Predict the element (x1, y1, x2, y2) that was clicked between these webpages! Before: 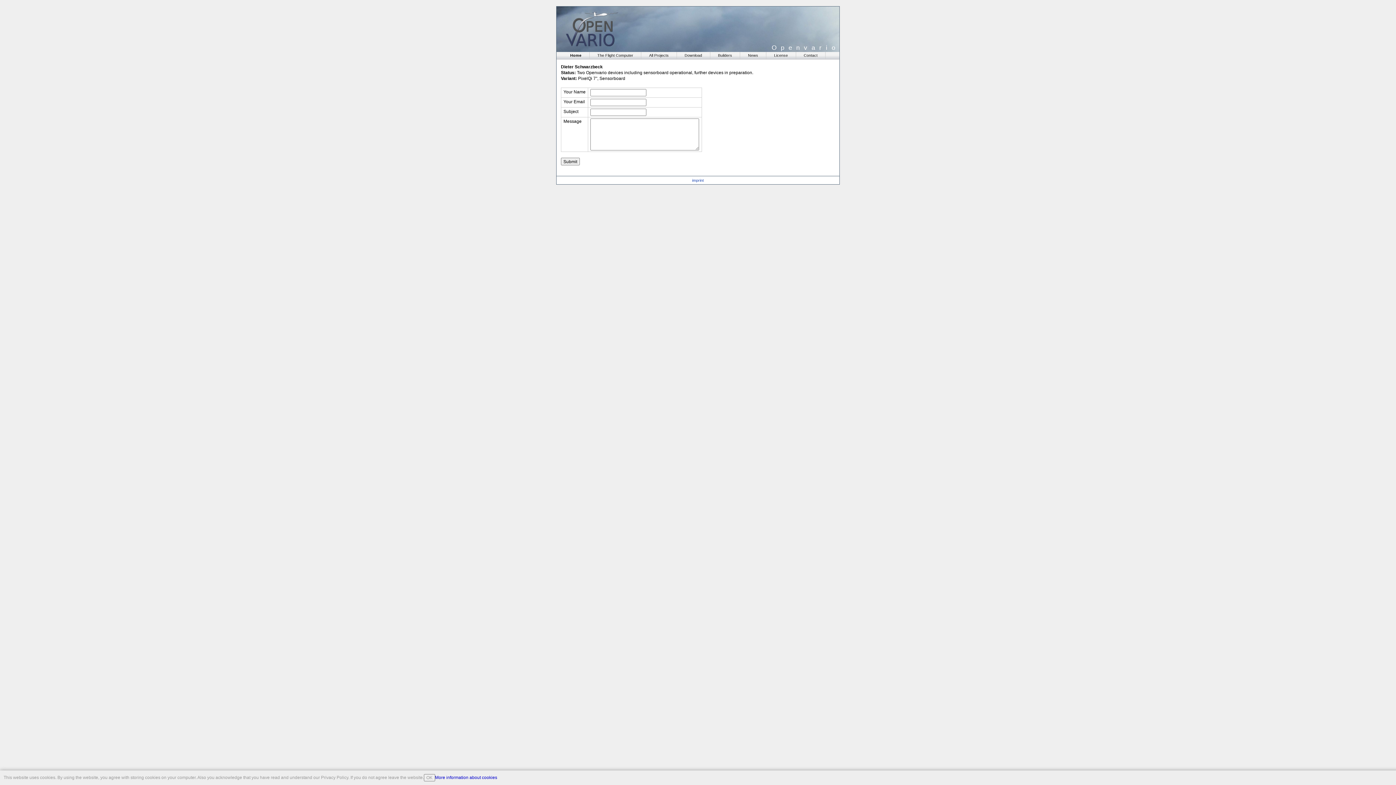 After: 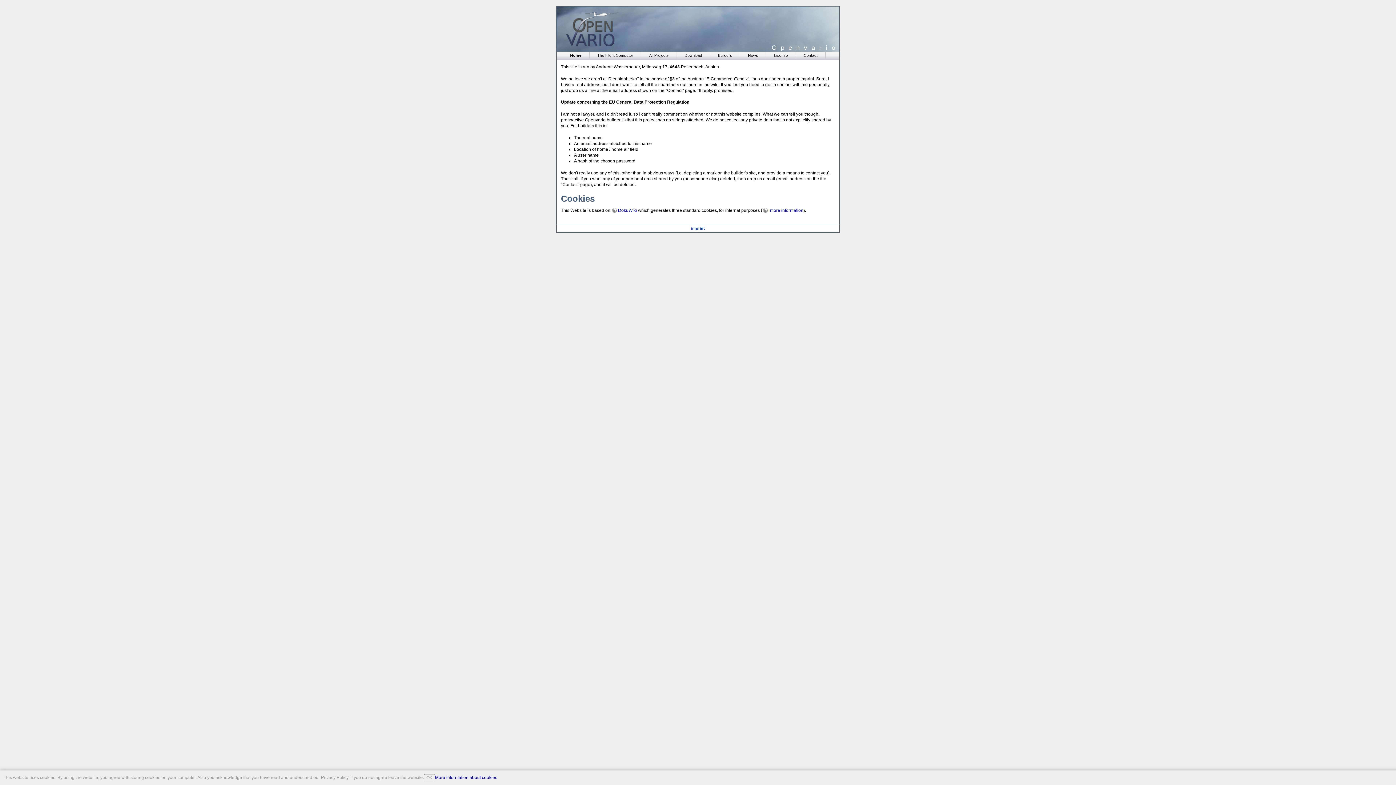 Action: bbox: (692, 178, 704, 182) label: imprint